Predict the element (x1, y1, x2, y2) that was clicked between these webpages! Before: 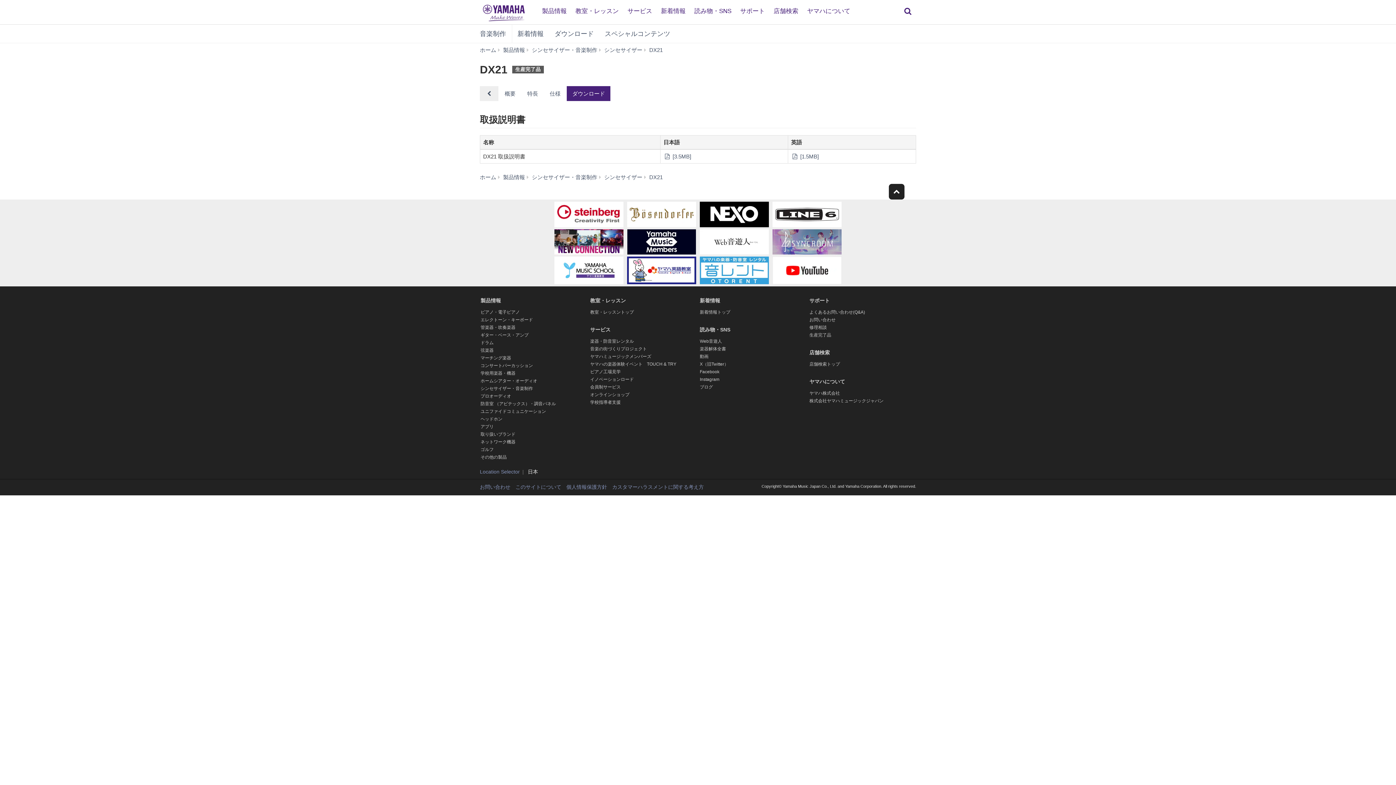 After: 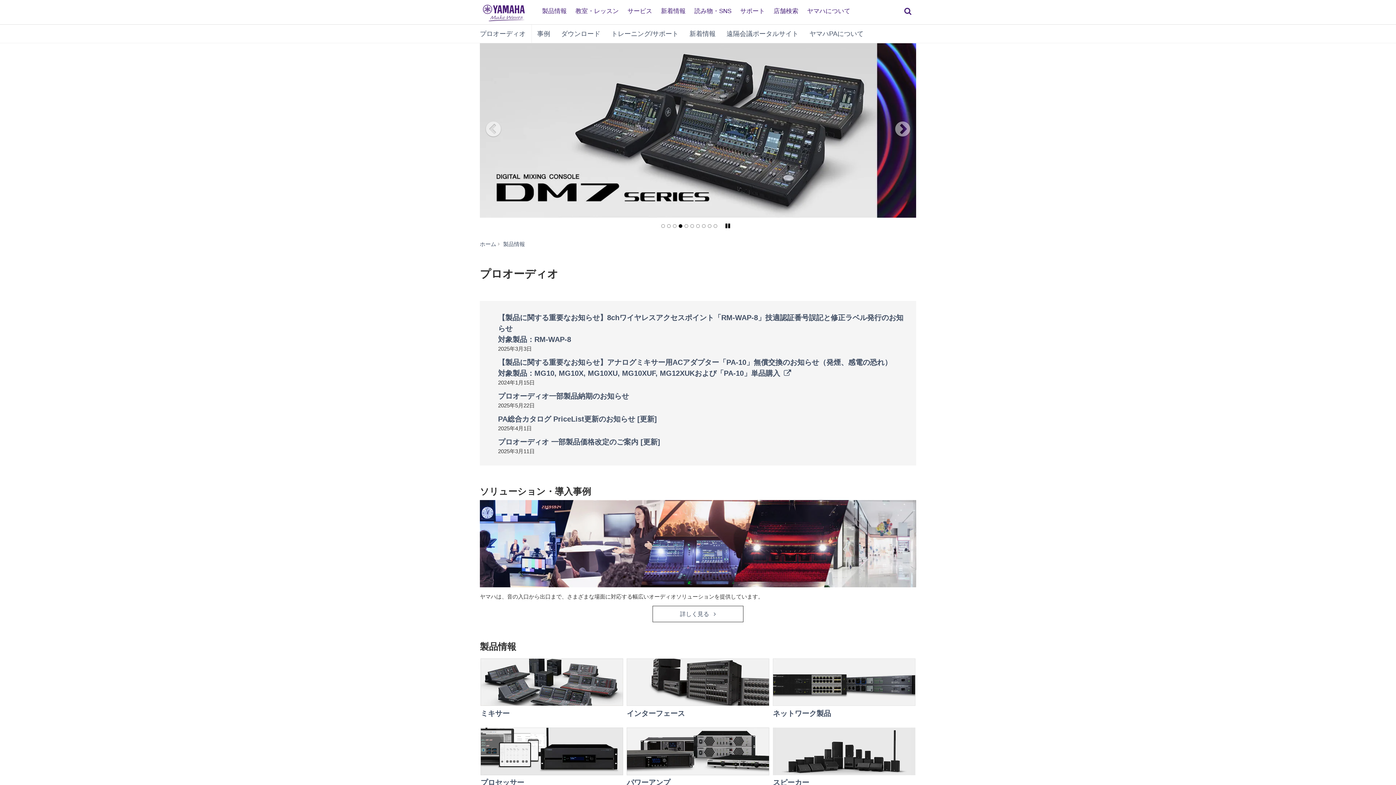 Action: bbox: (480, 393, 511, 398) label: プロオーディオ